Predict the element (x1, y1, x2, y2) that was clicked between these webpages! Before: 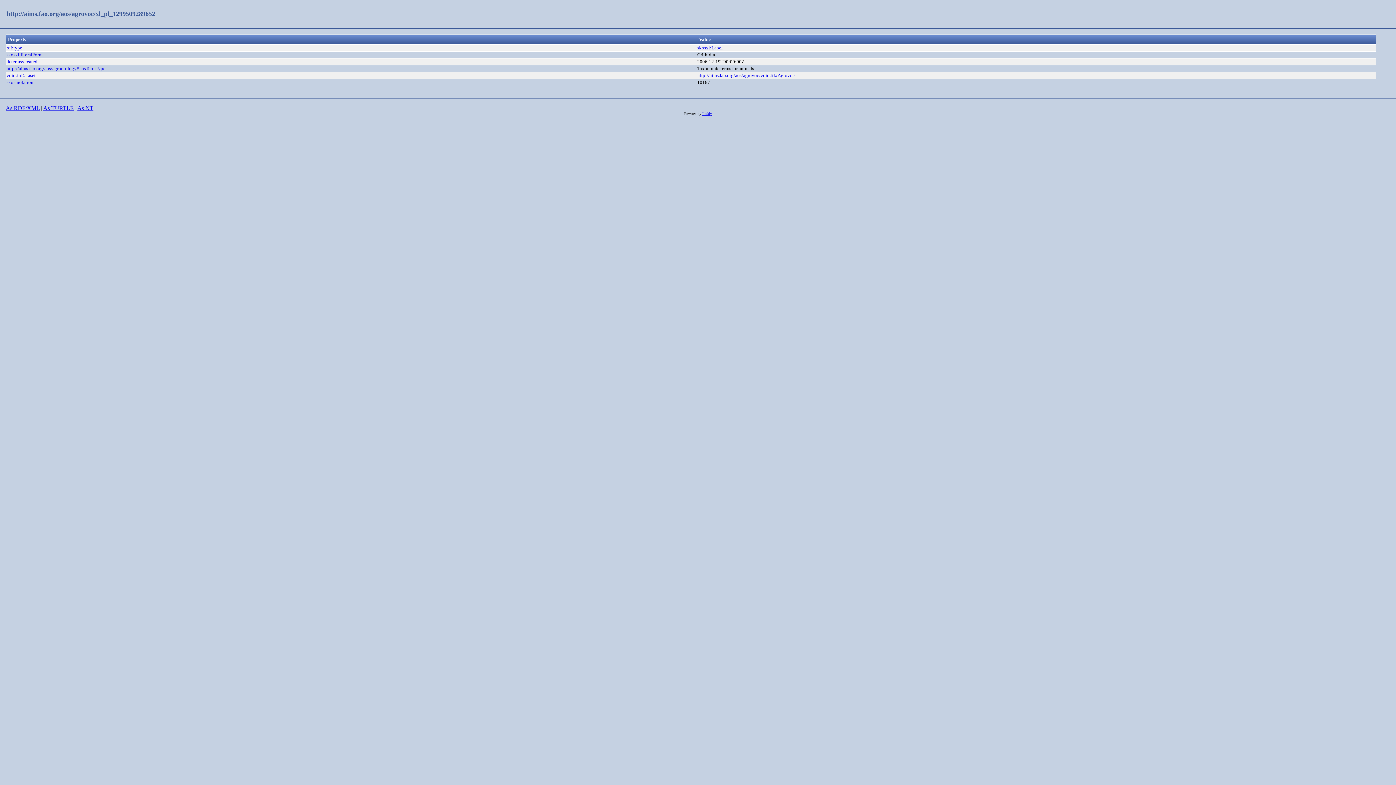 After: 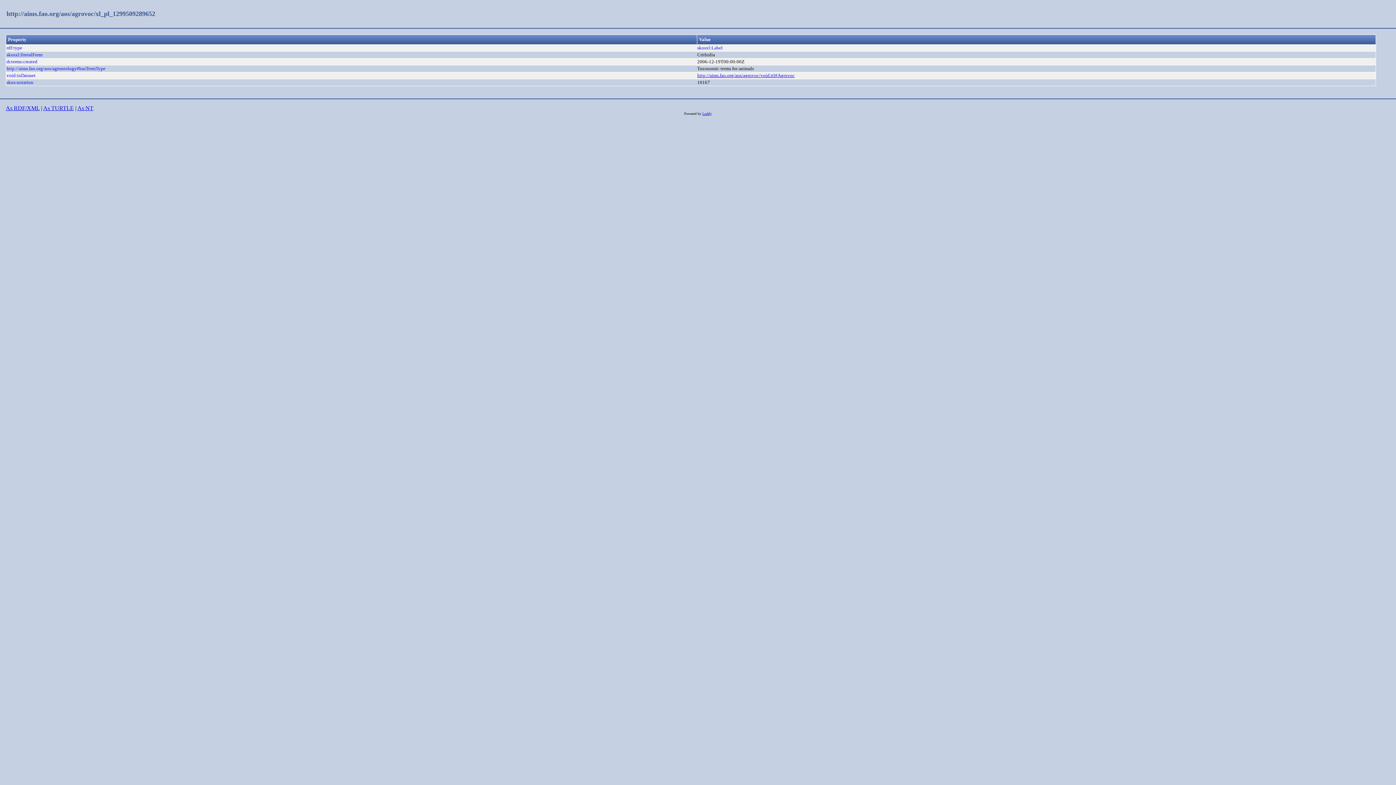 Action: bbox: (697, 72, 794, 78) label: http://aims.fao.org/aos/agrovoc/void.ttl#Agrovoc